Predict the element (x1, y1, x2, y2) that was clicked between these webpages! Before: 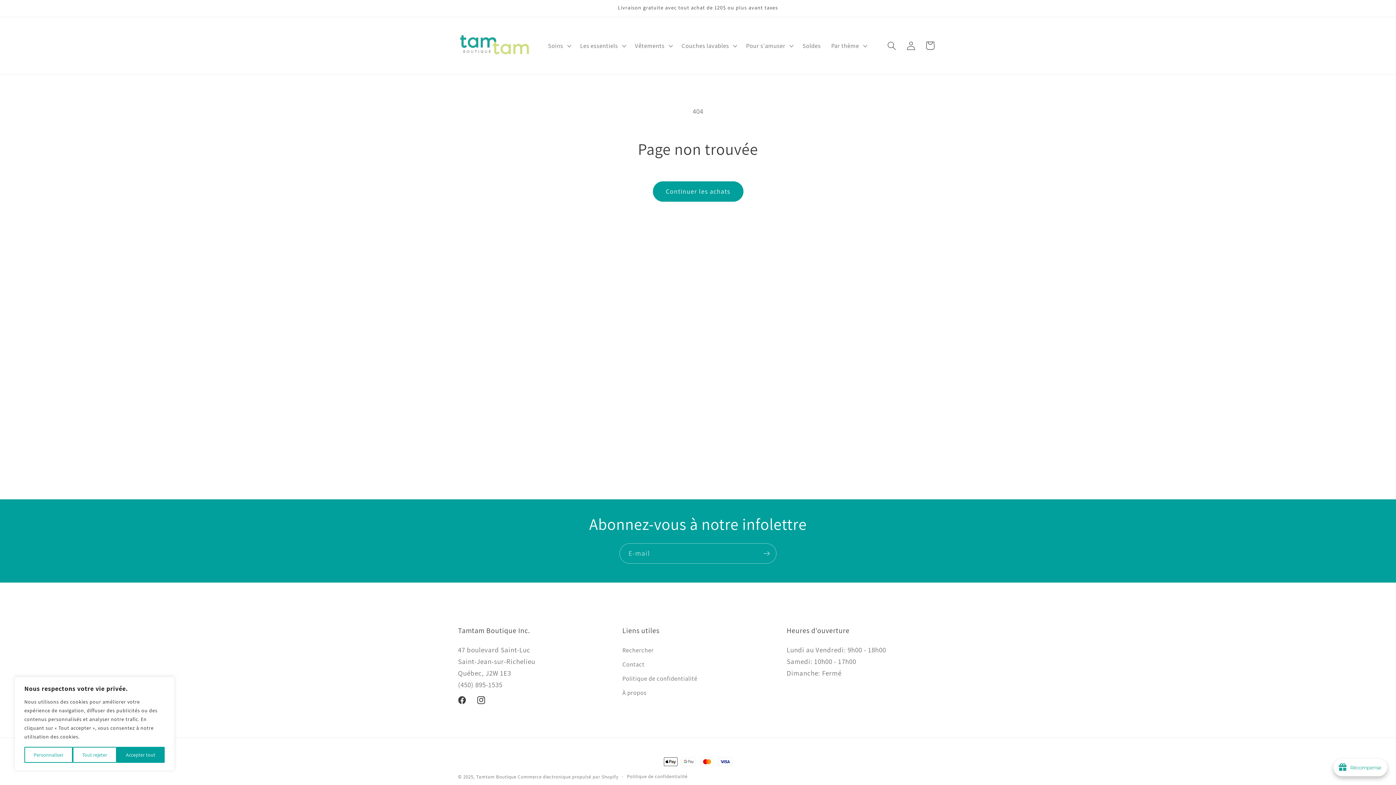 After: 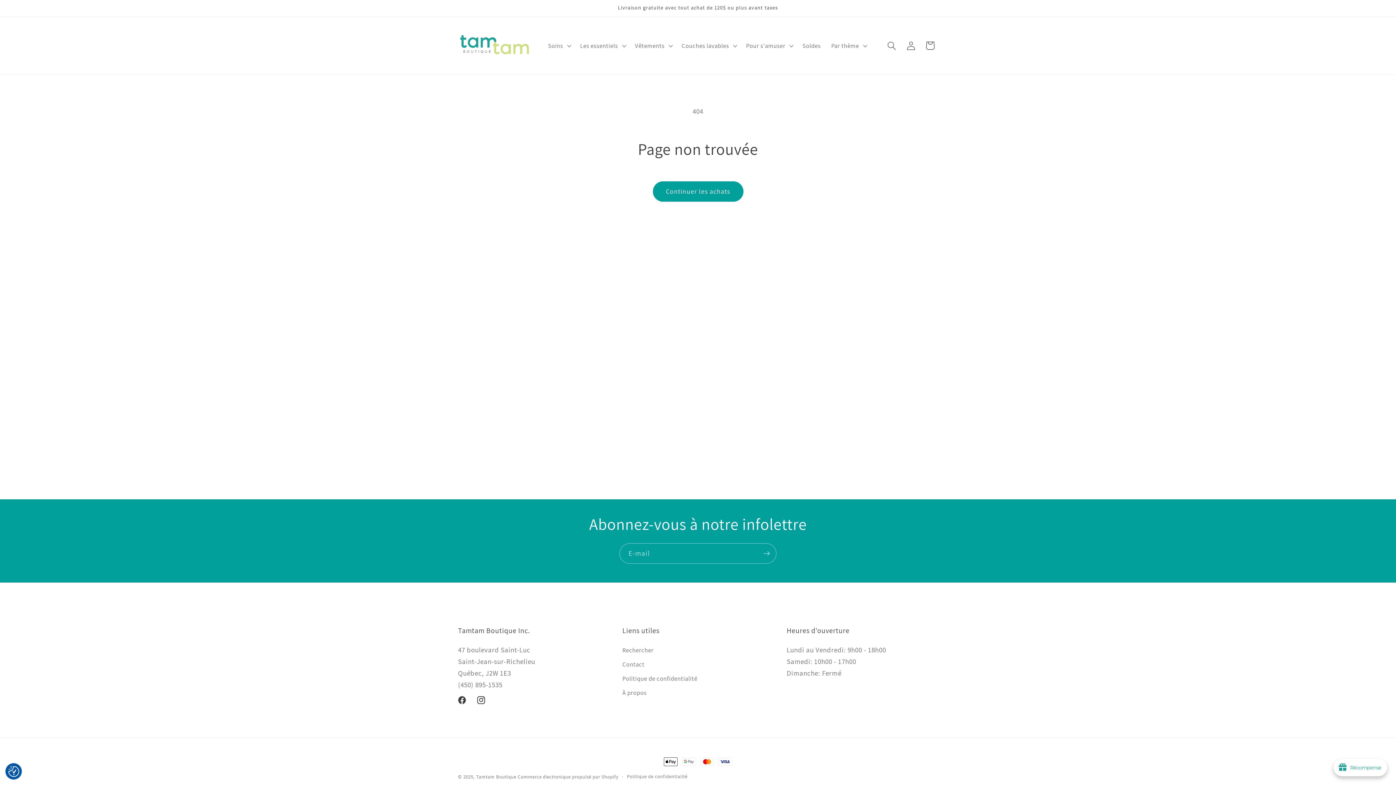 Action: bbox: (116, 747, 164, 763) label: Accepter tout